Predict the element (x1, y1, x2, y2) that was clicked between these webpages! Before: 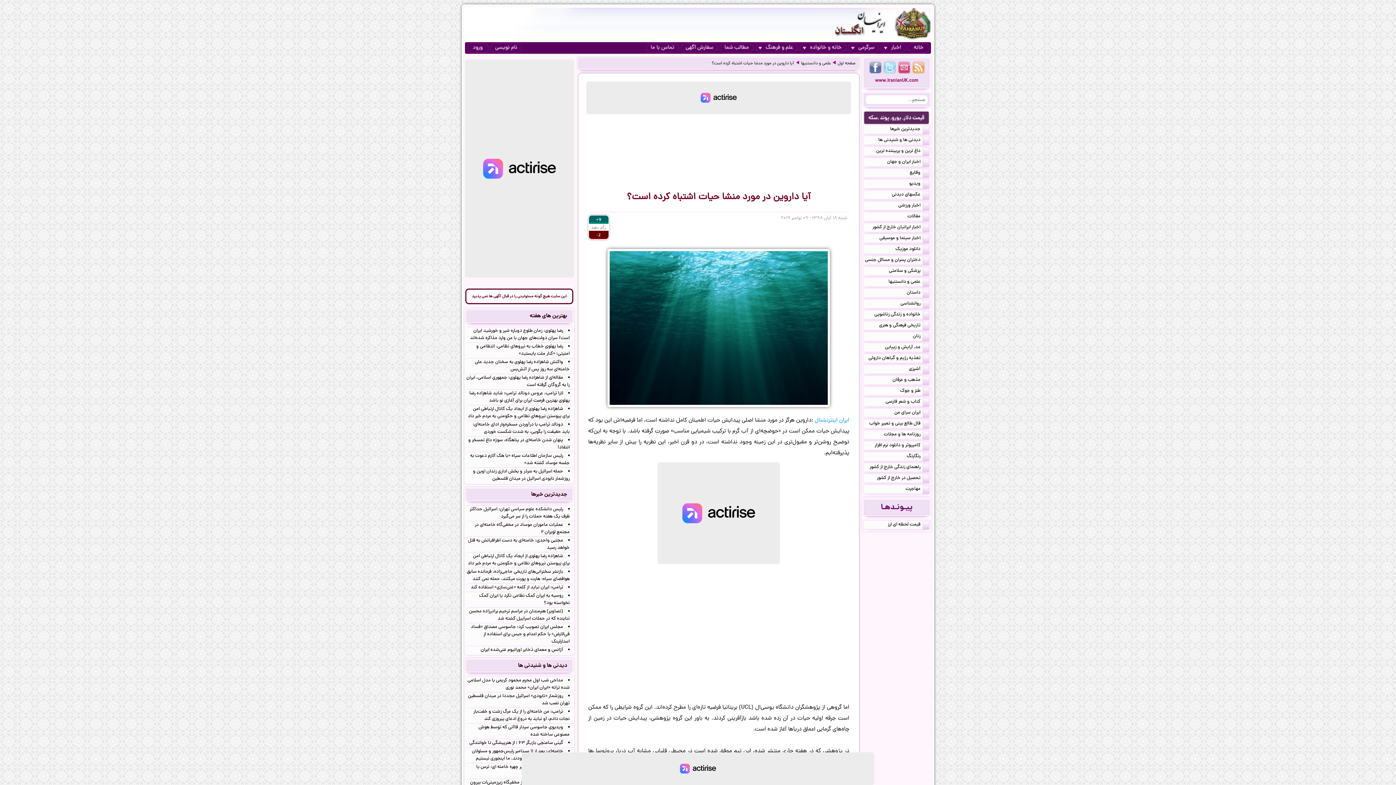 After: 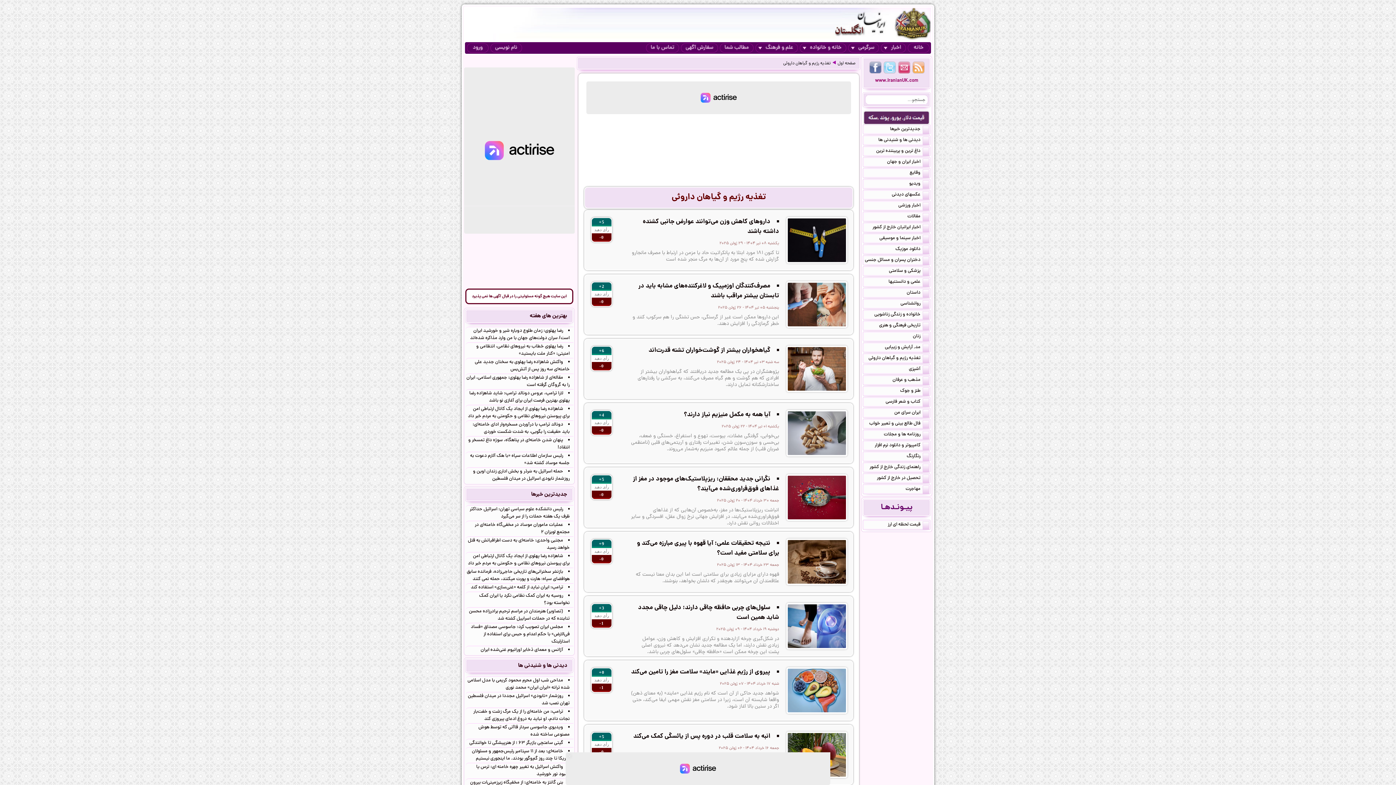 Action: label: تغذیه رژیم و گیاهان داروئی bbox: (863, 354, 930, 362)